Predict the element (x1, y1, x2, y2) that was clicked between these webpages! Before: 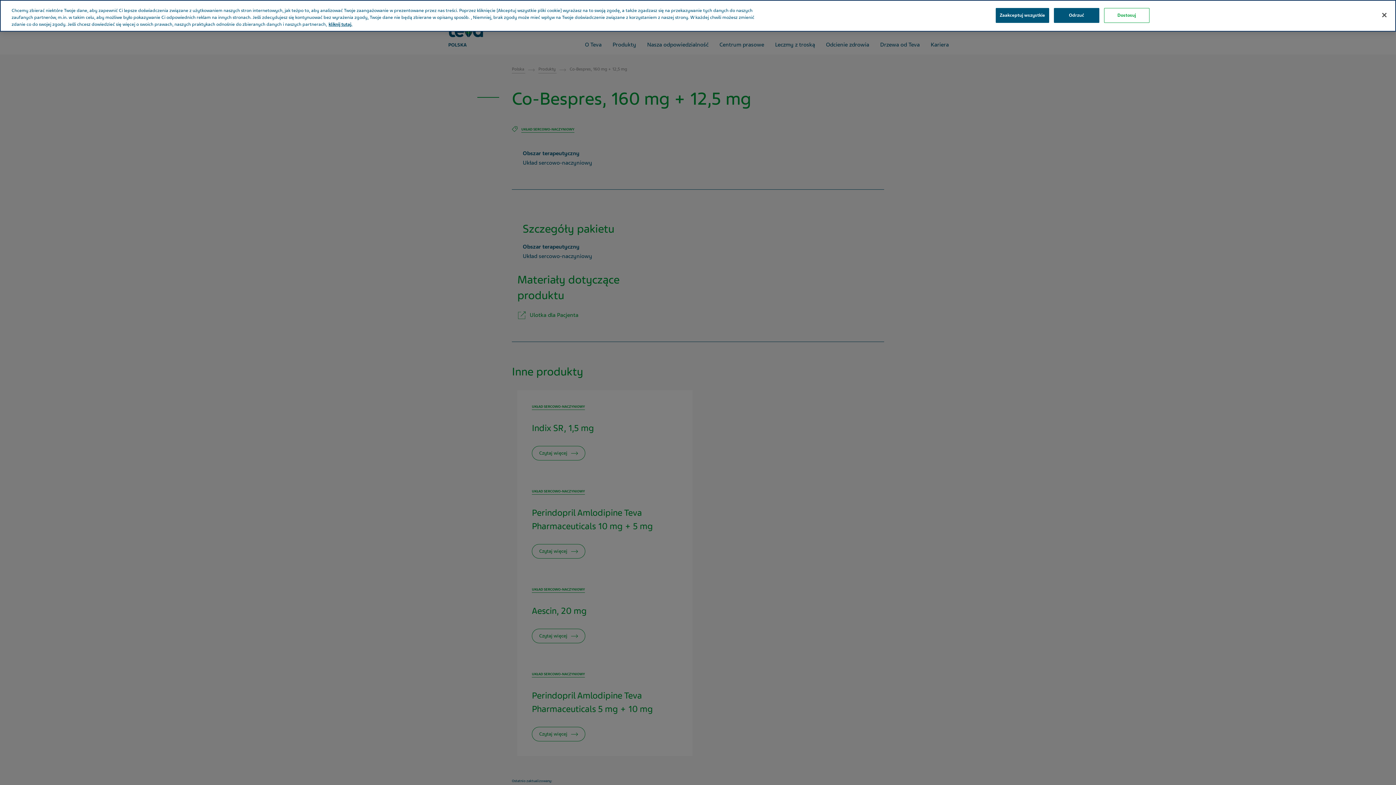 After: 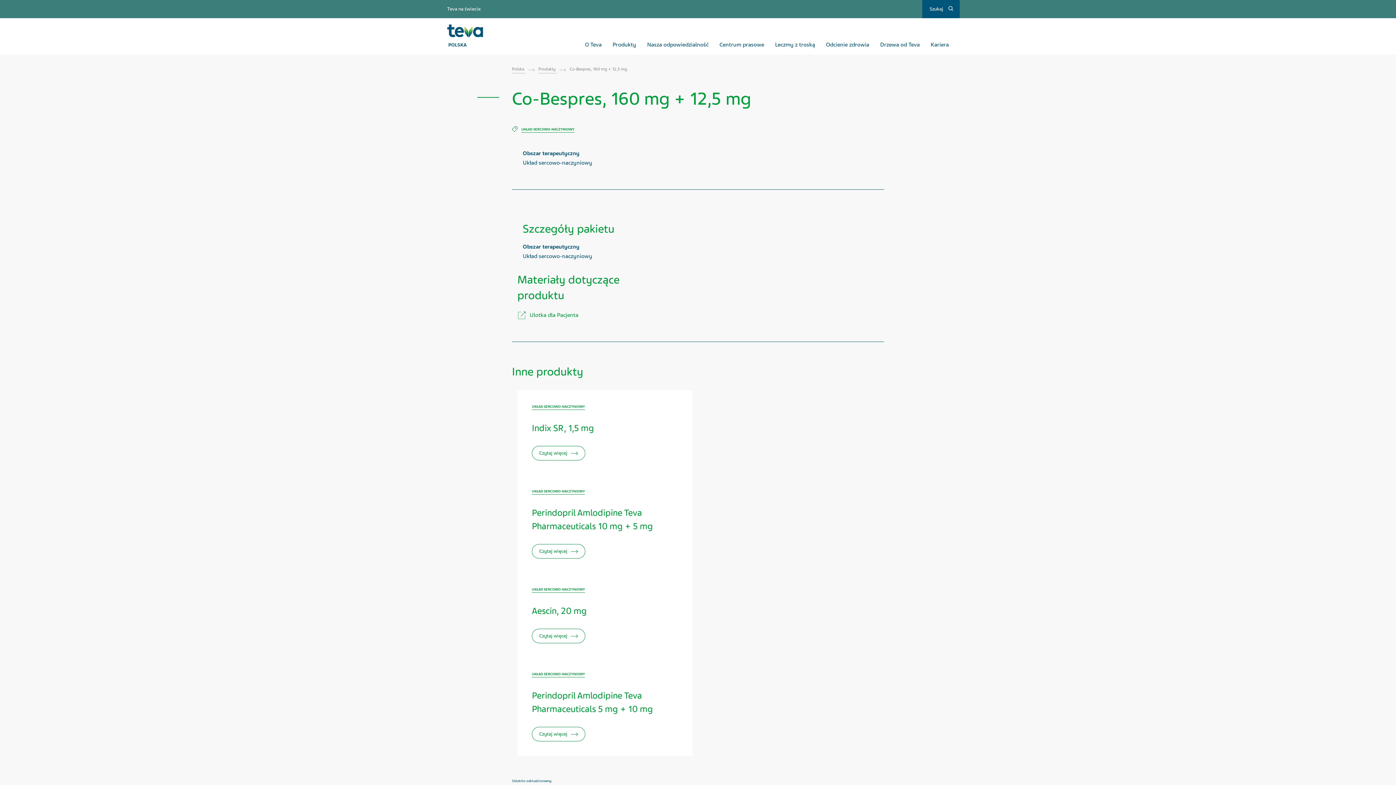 Action: label: Zamknięcie bbox: (1376, -6, 1392, 9)